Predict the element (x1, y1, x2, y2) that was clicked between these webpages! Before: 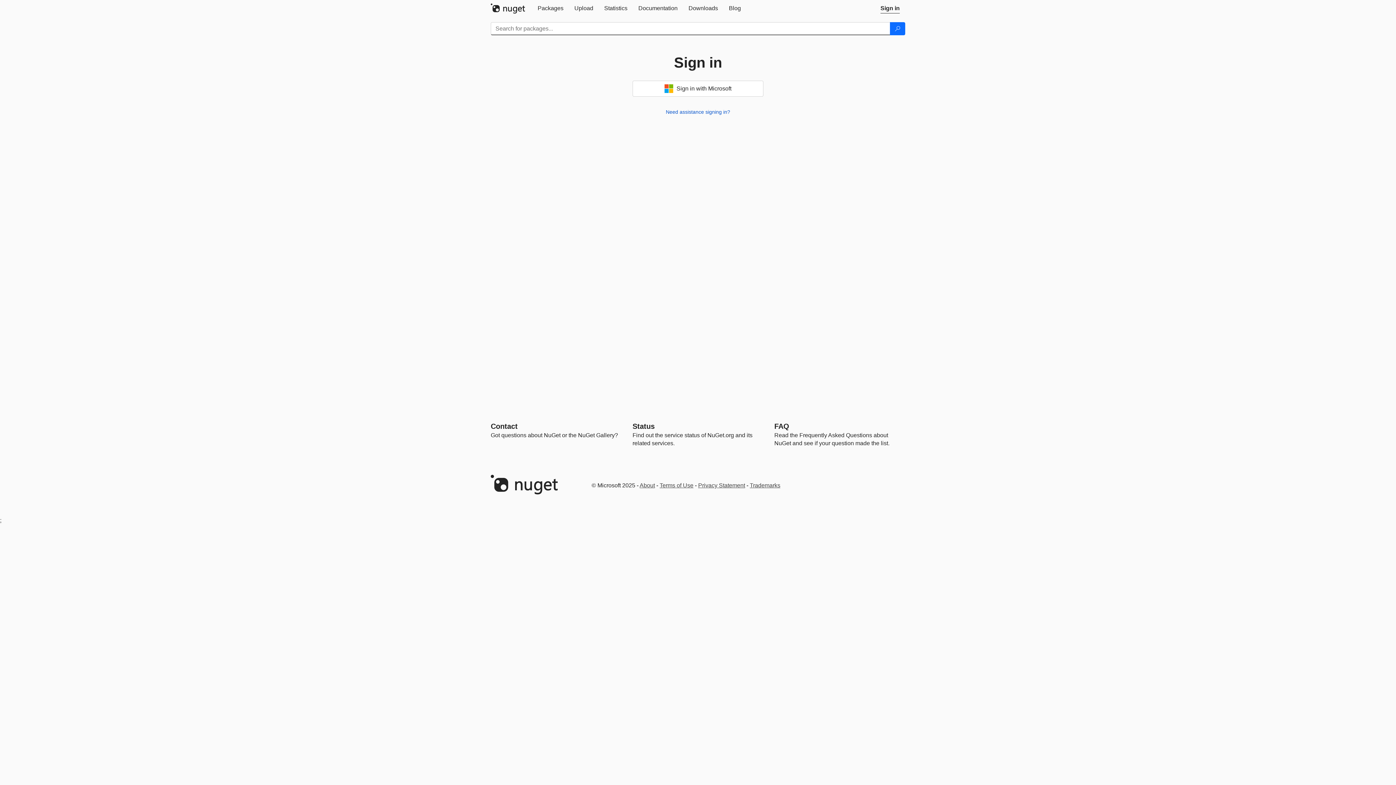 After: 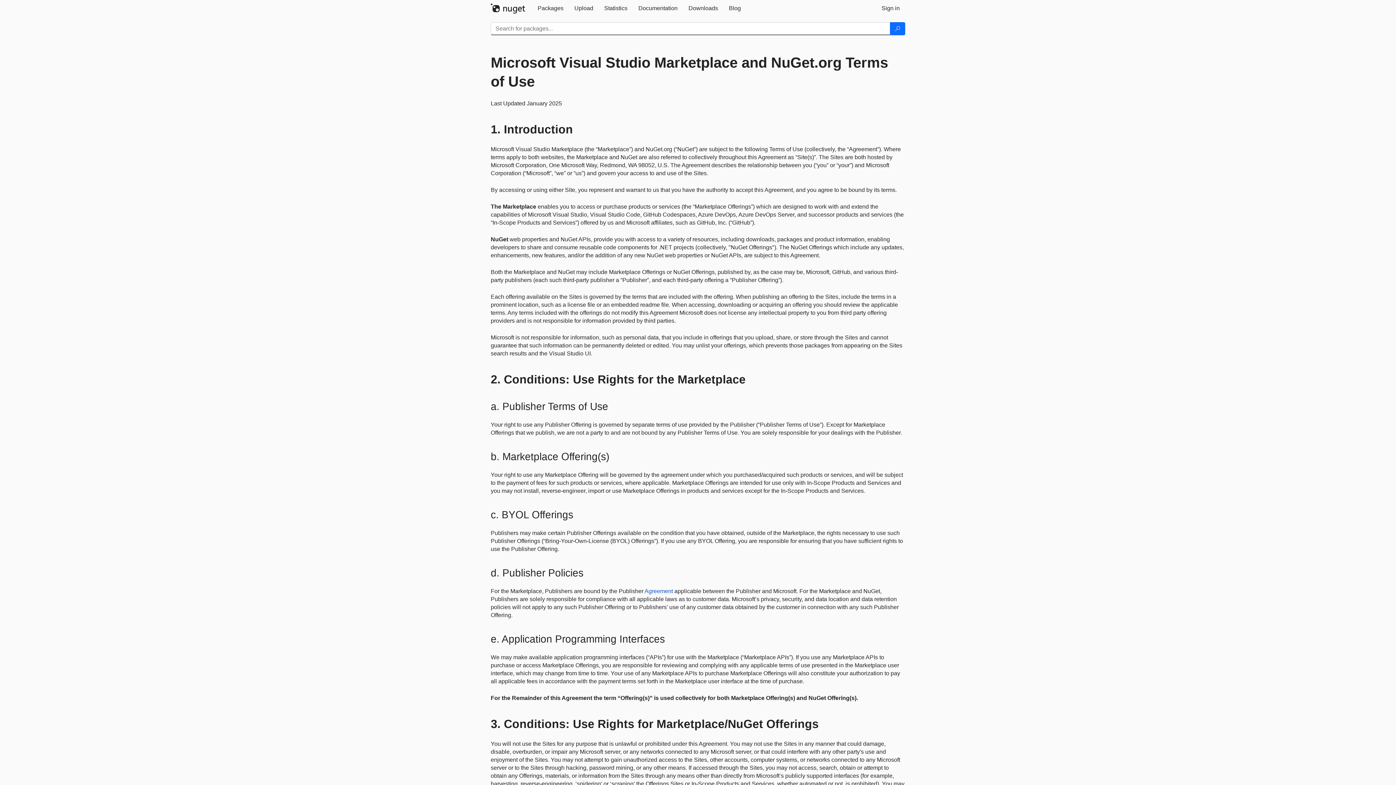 Action: label: Terms of Use bbox: (659, 482, 693, 488)